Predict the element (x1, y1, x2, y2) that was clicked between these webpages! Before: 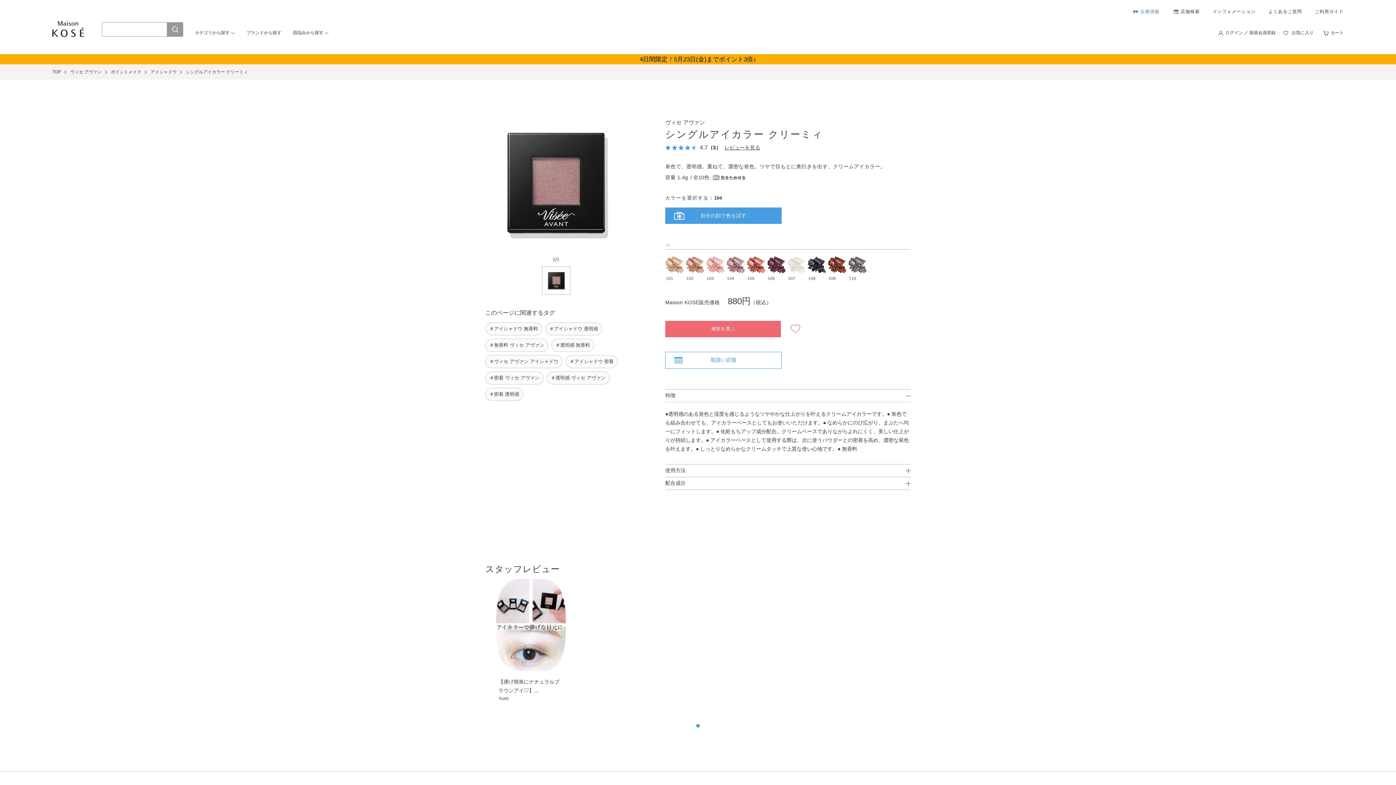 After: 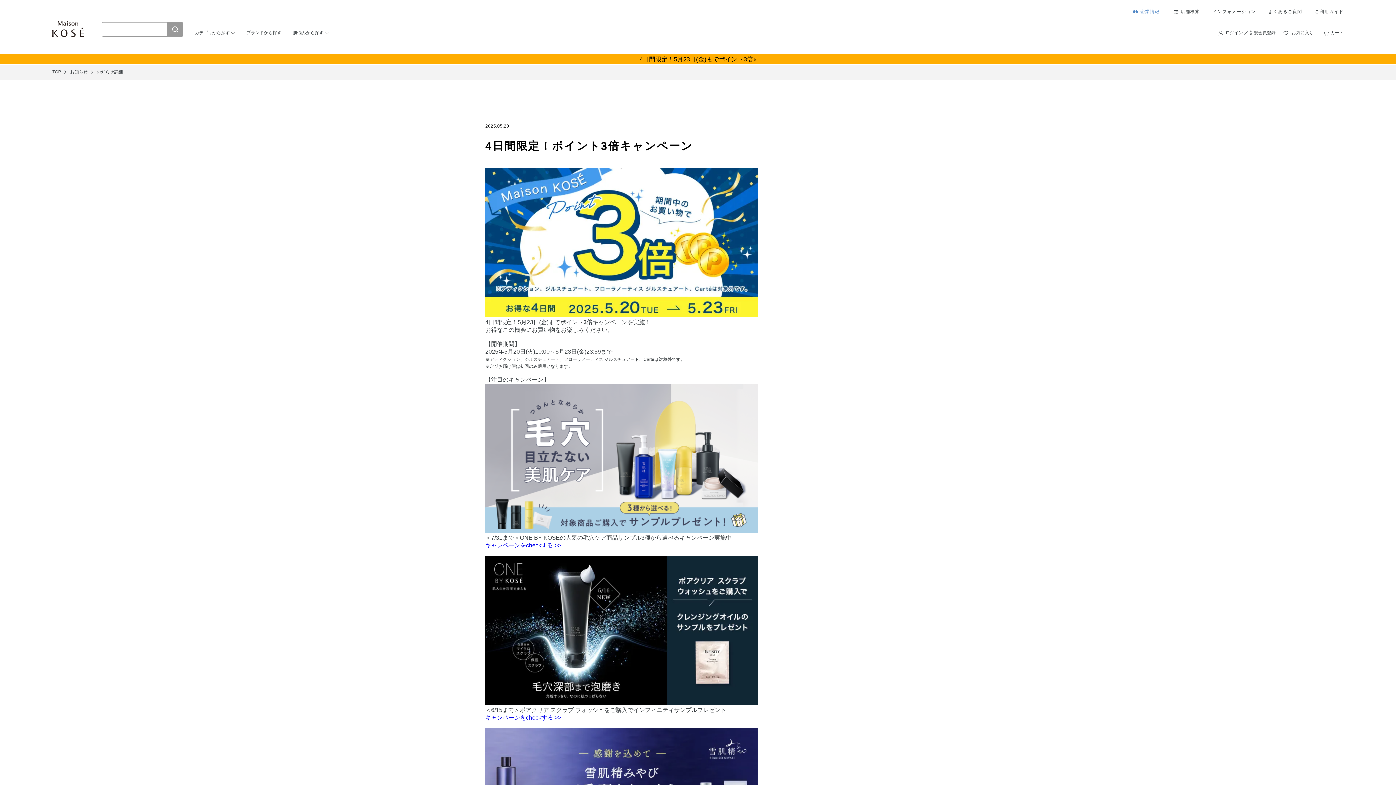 Action: bbox: (0, 54, 1396, 65) label: 4日間限定！5月23日(金)までポイント3倍♪